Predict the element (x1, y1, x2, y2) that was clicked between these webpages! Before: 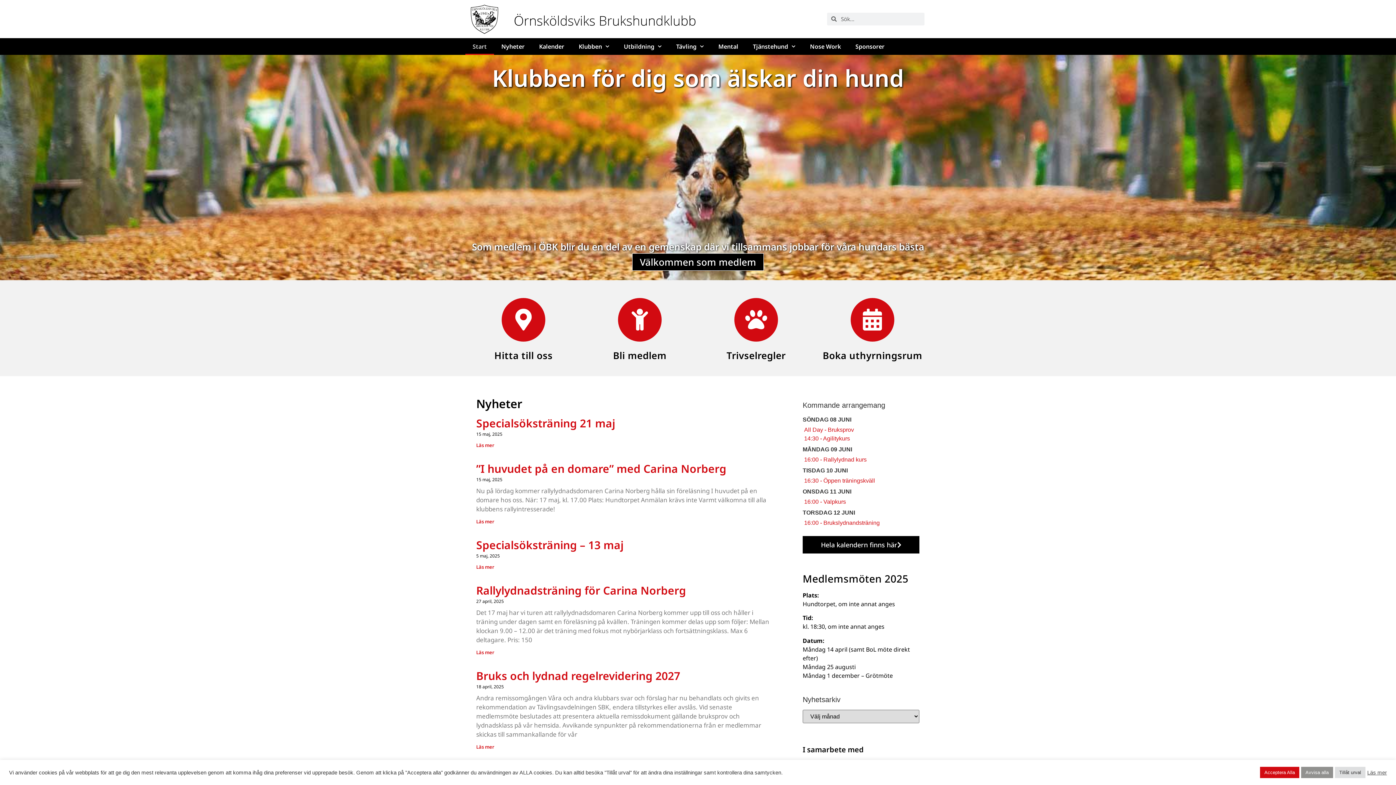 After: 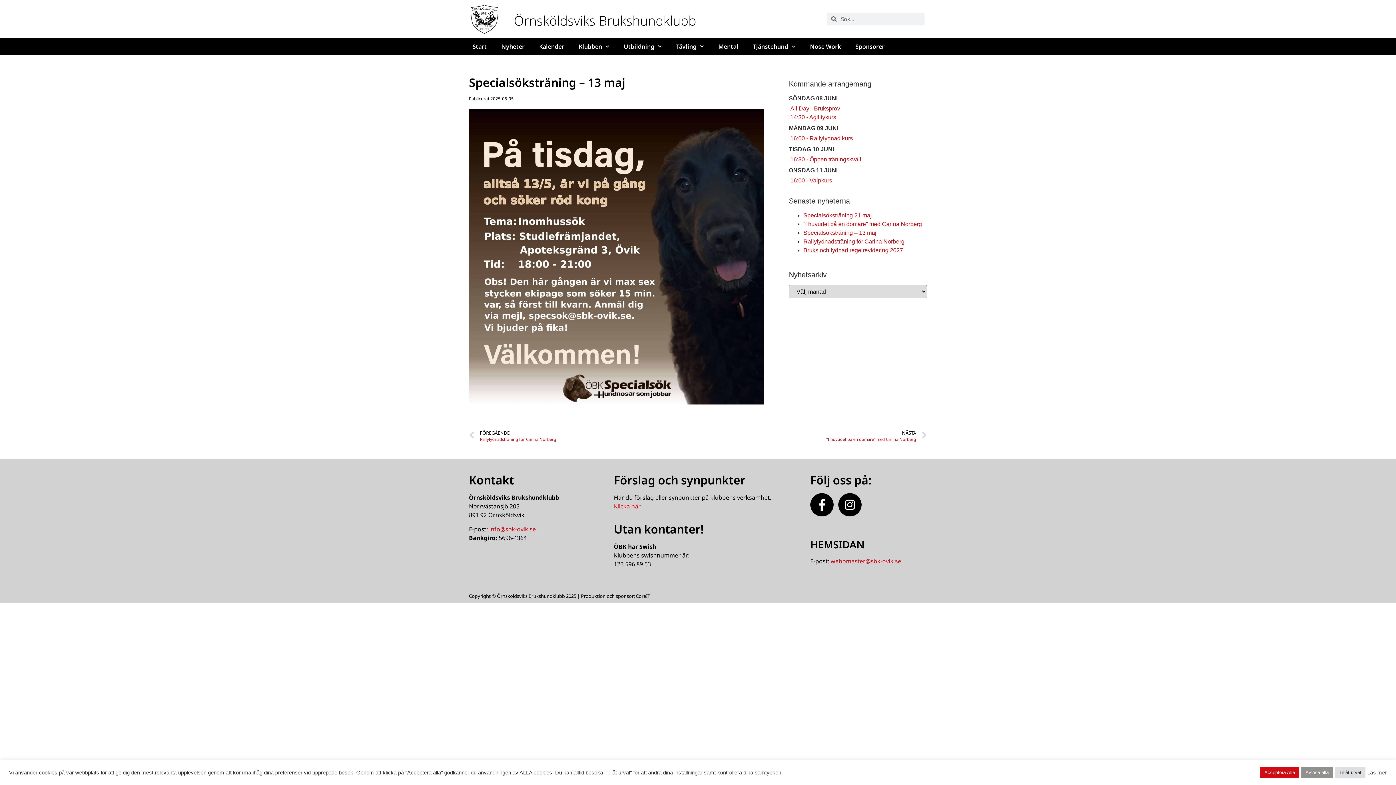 Action: label: Specialsöksträning – 13 maj bbox: (476, 537, 623, 552)